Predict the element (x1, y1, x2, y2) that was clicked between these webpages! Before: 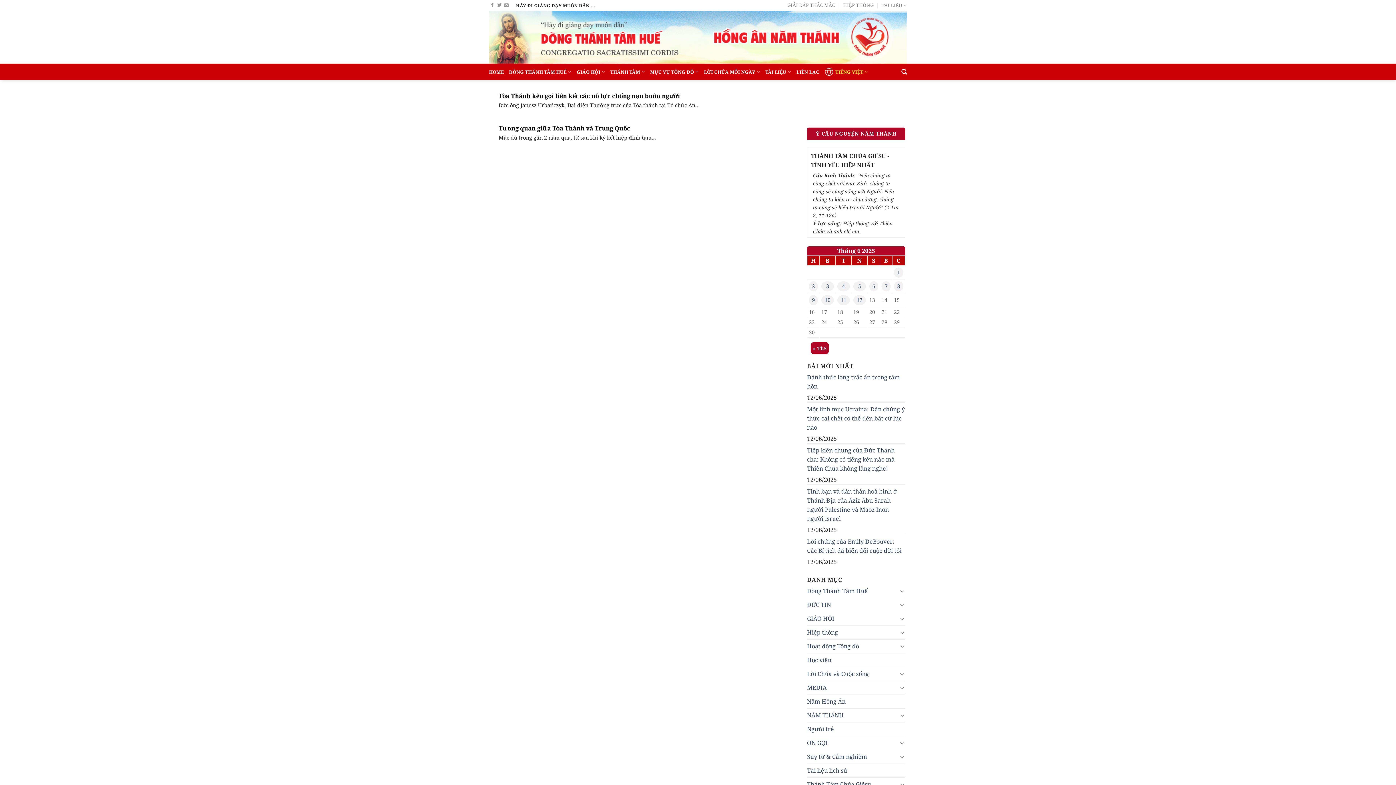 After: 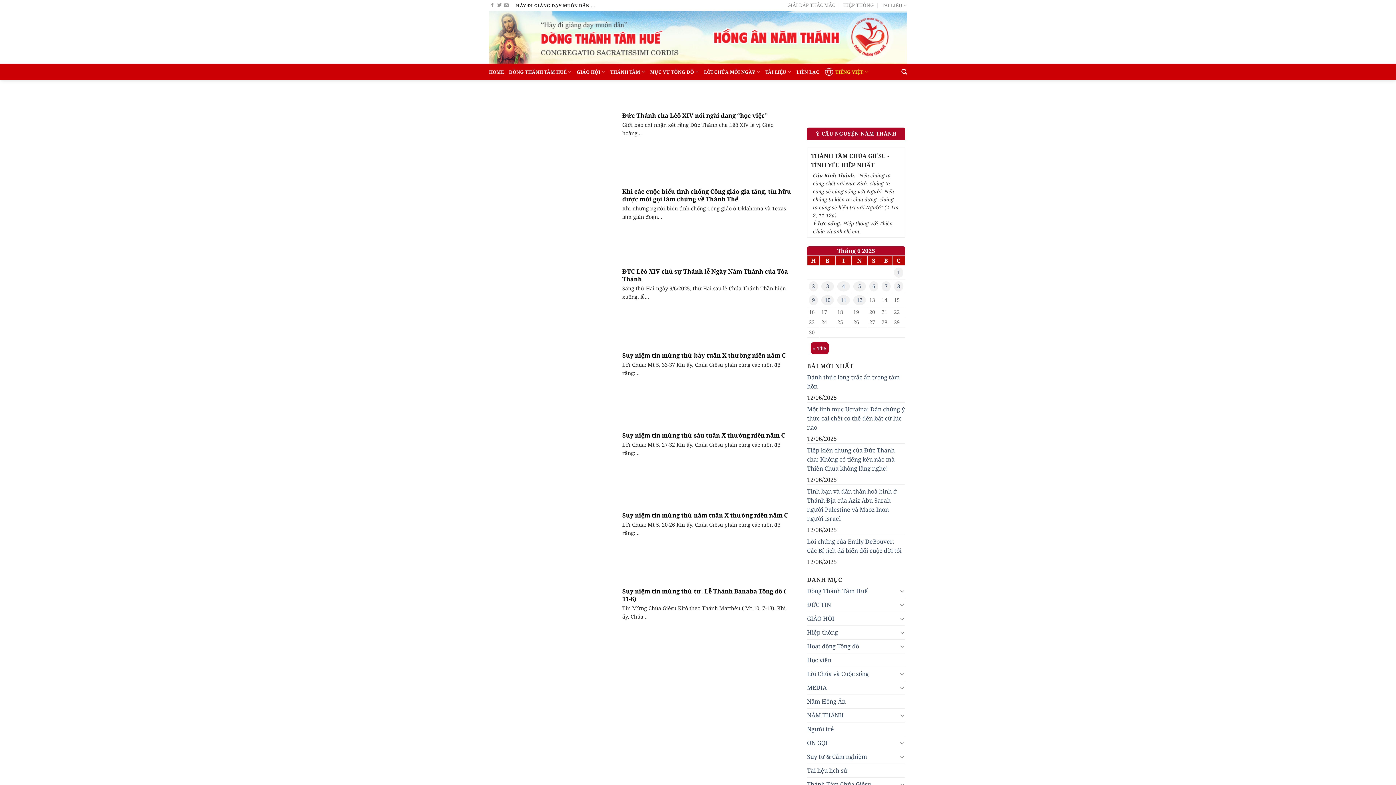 Action: bbox: (821, 295, 834, 305) label: Các bài viết đã được Xuất bản vào June 10, 2025